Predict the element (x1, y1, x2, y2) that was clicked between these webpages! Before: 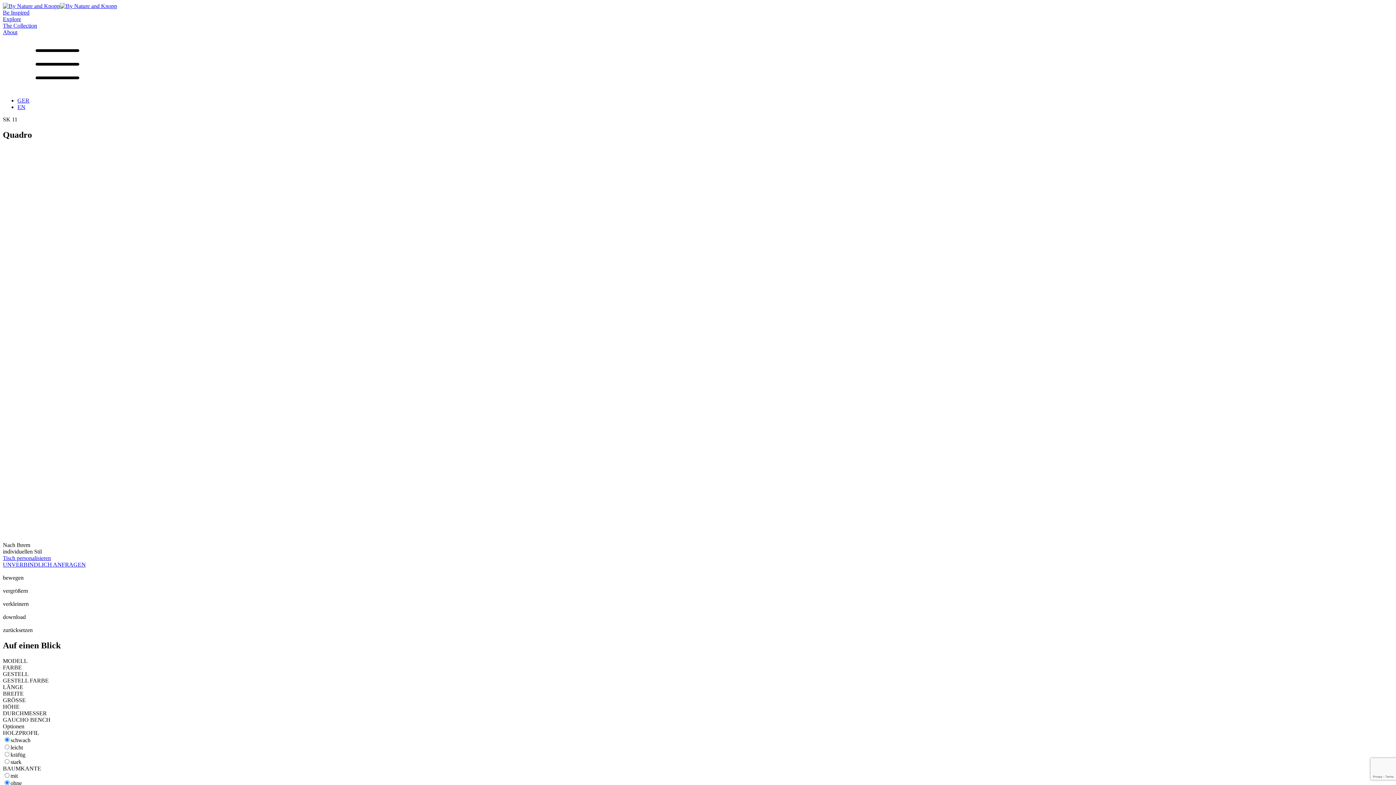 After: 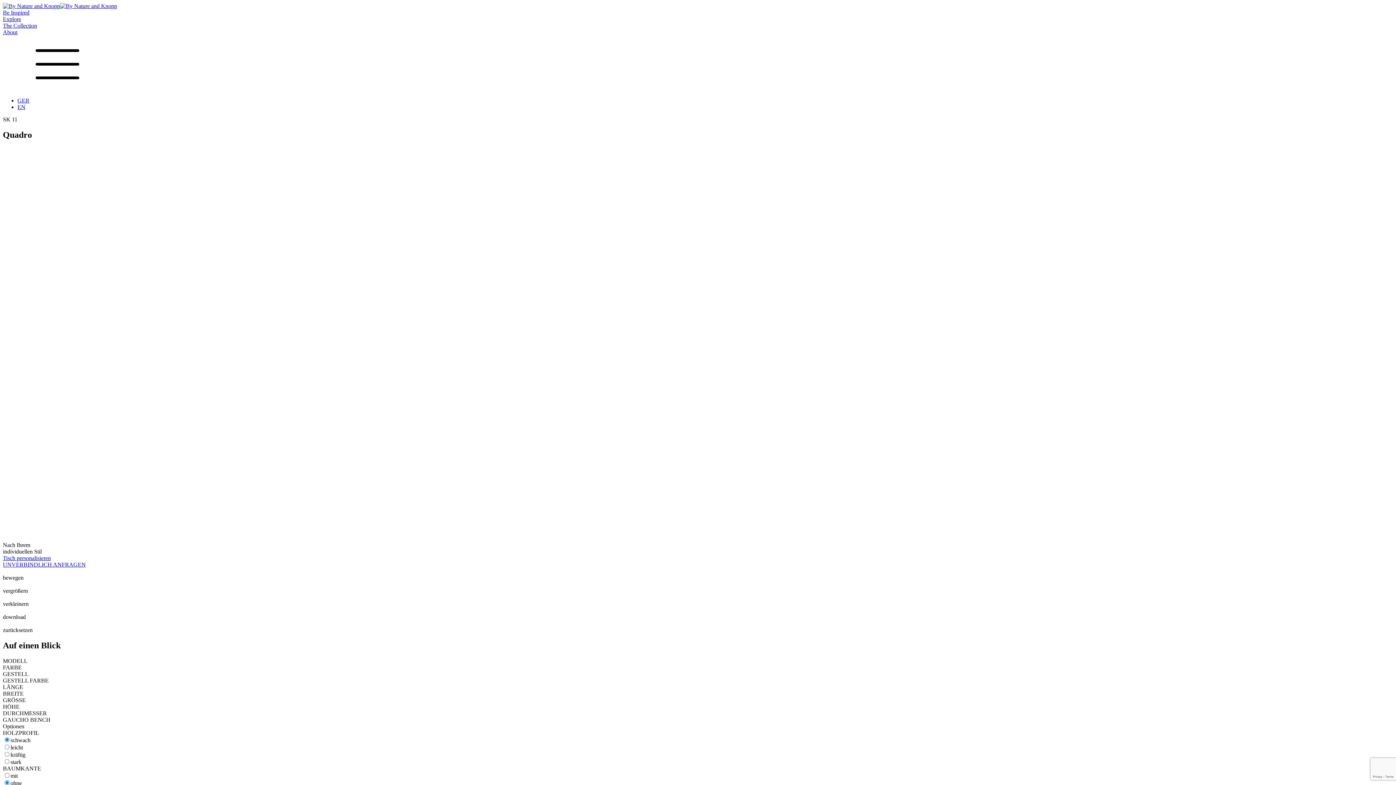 Action: bbox: (2, 22, 1393, 29) label: The Collection